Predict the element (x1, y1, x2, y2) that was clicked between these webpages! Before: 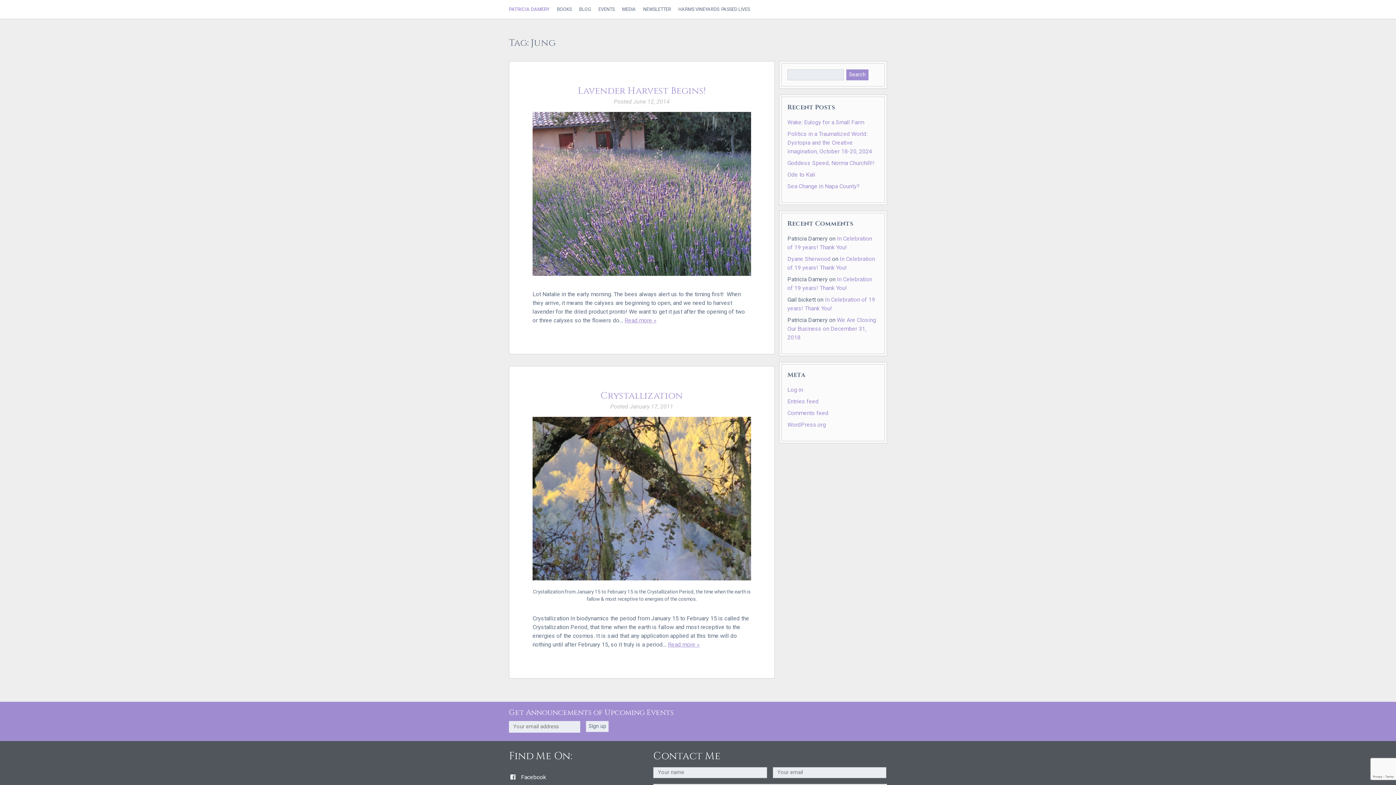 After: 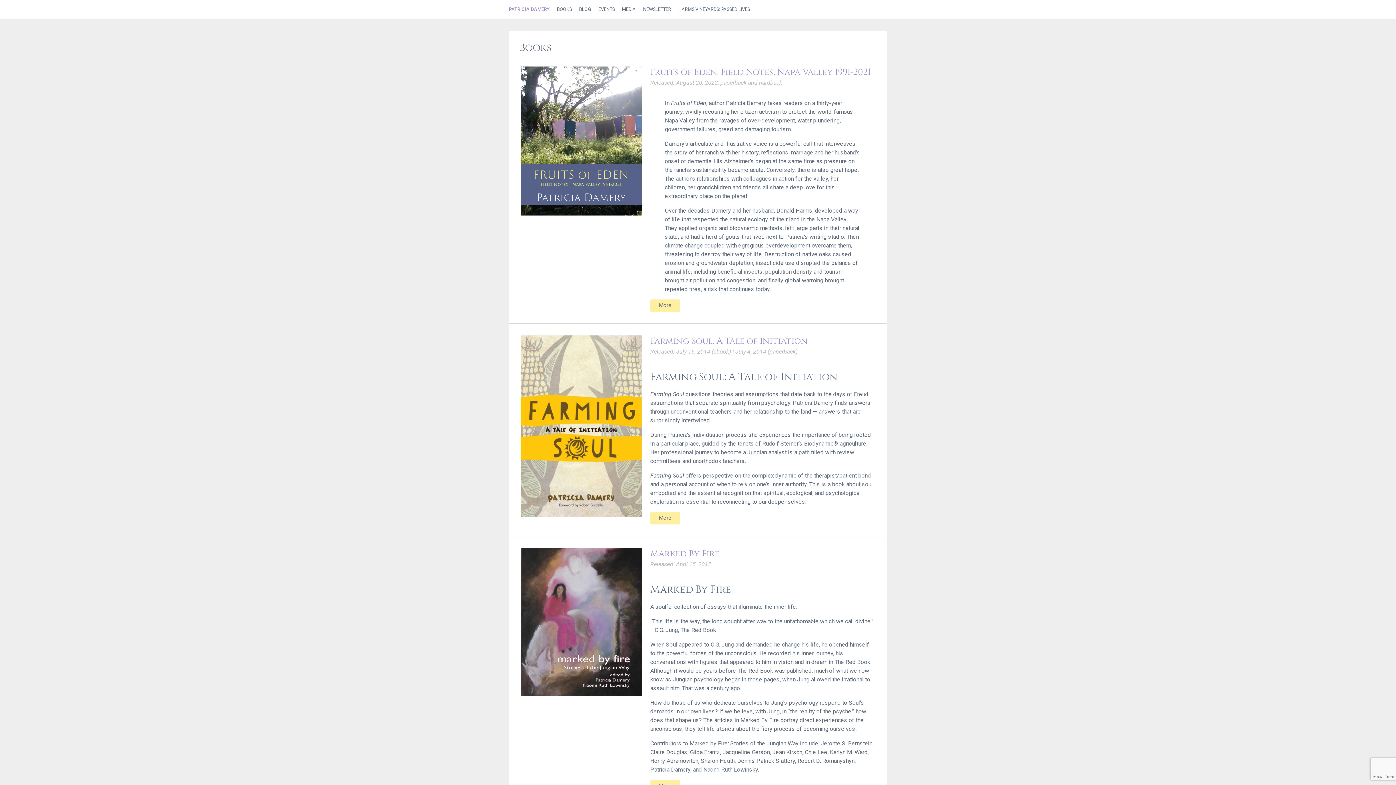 Action: label: BOOKS bbox: (553, 7, 575, 11)